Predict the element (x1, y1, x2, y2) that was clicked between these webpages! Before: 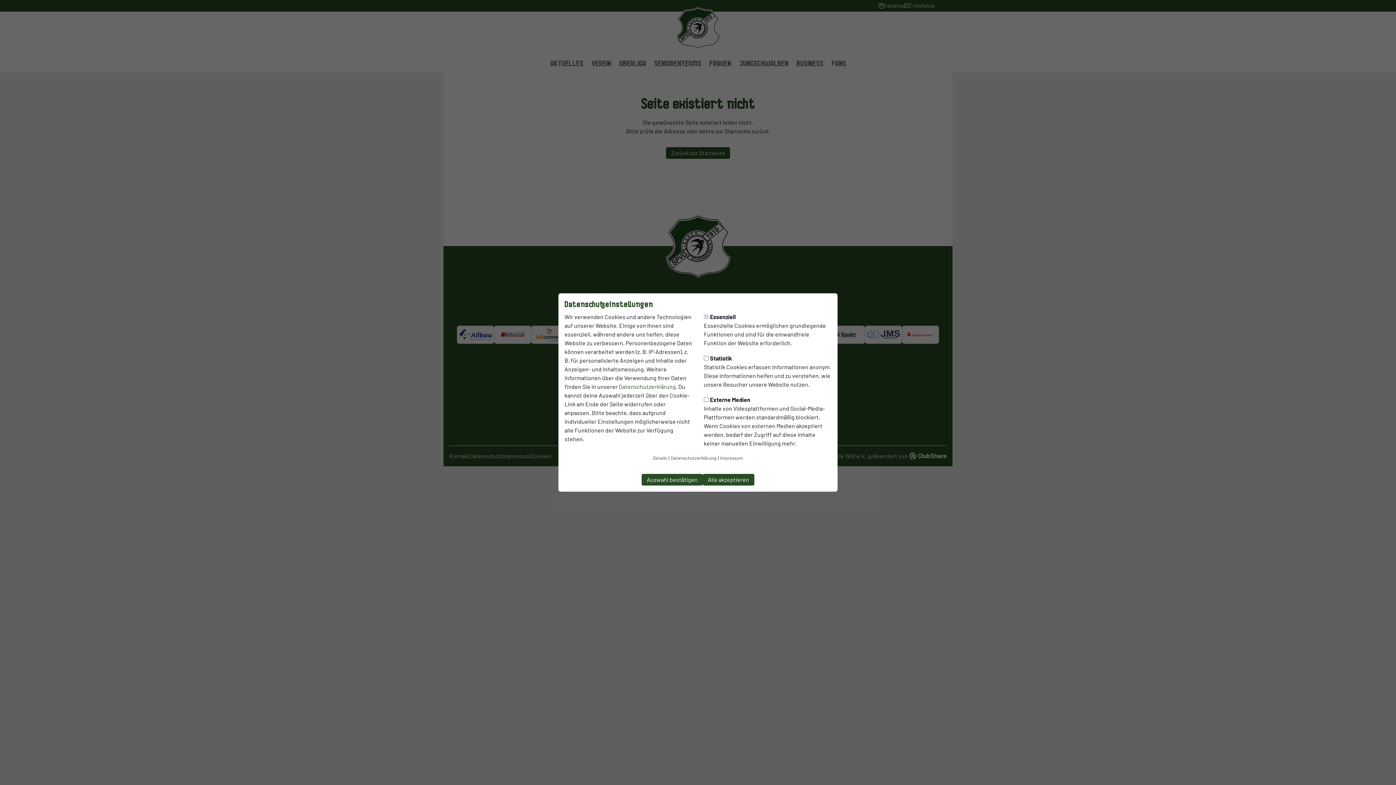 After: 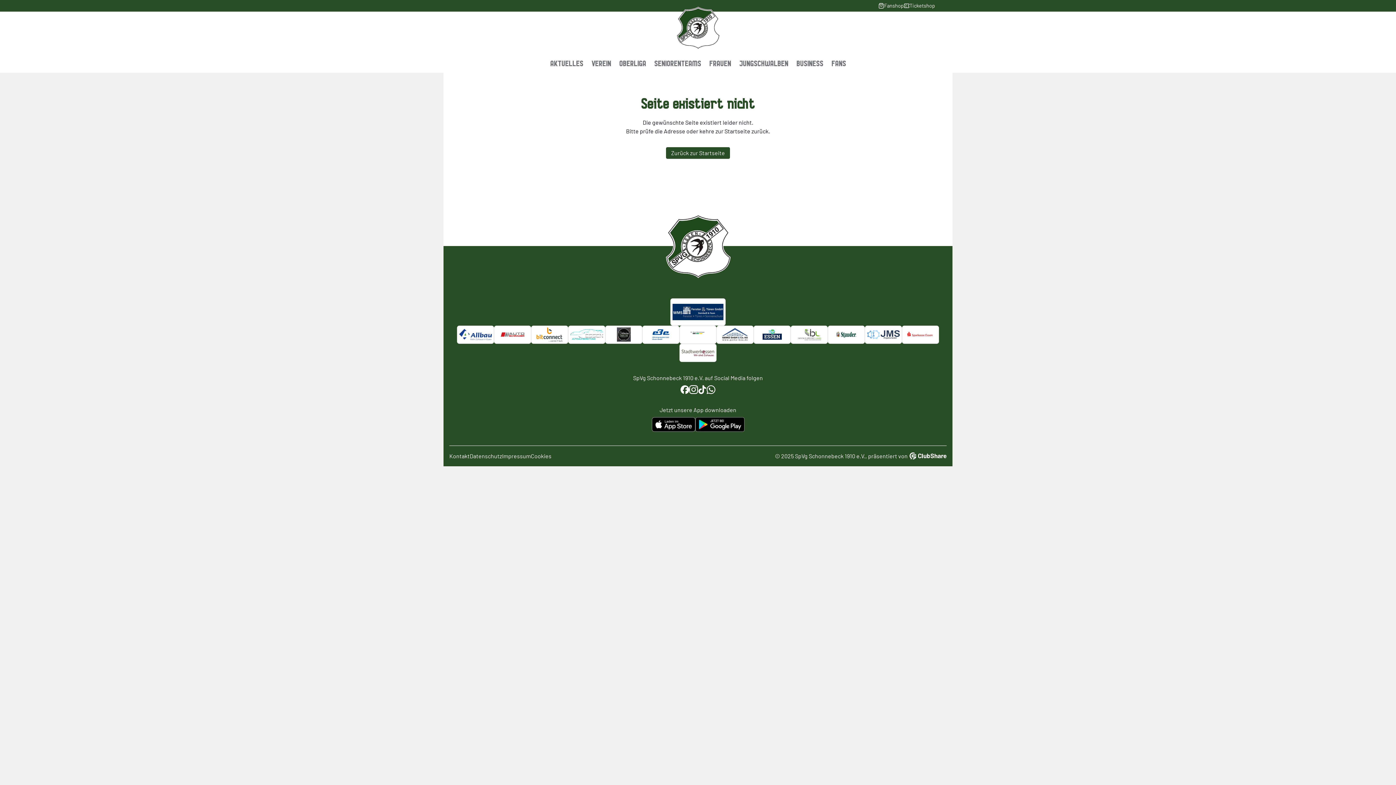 Action: label: Alle akzeptieren bbox: (702, 474, 754, 485)